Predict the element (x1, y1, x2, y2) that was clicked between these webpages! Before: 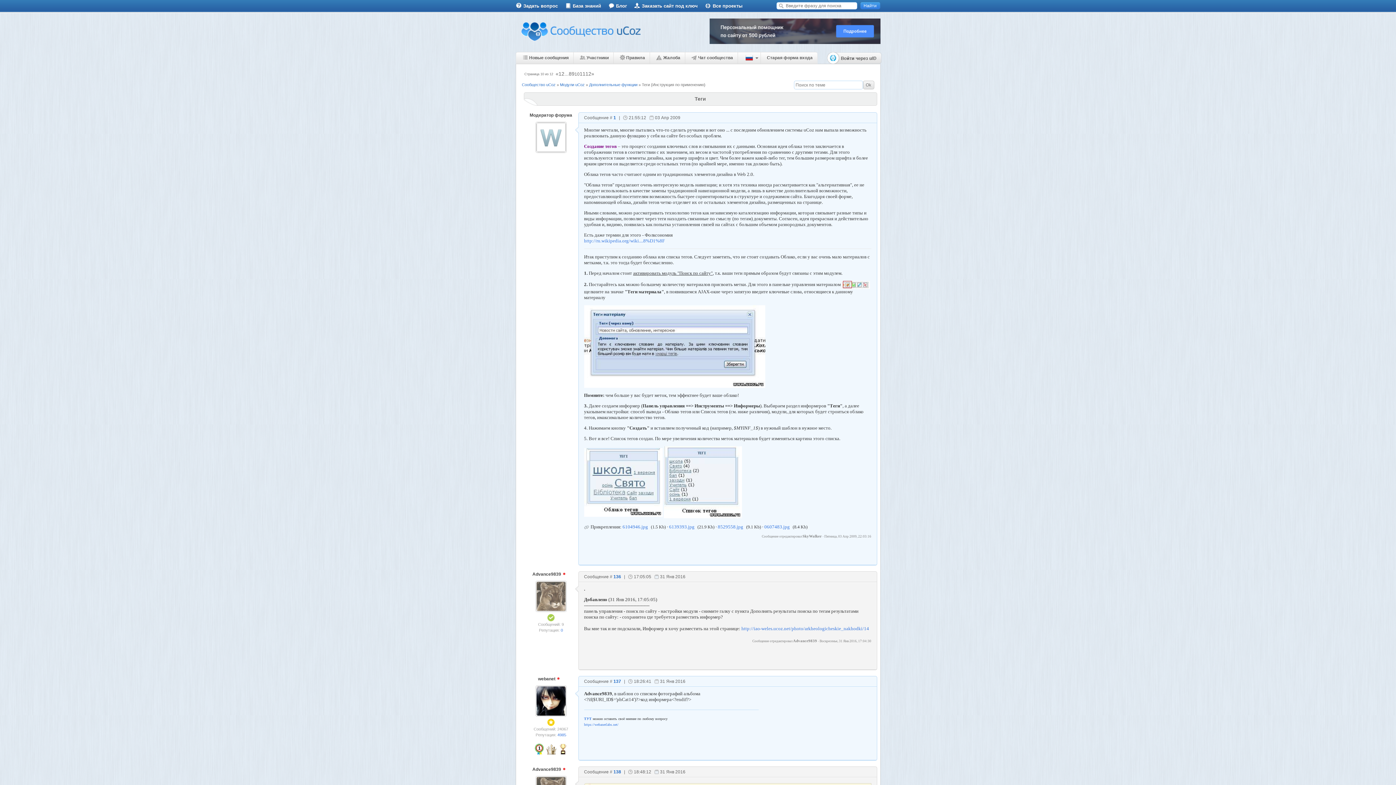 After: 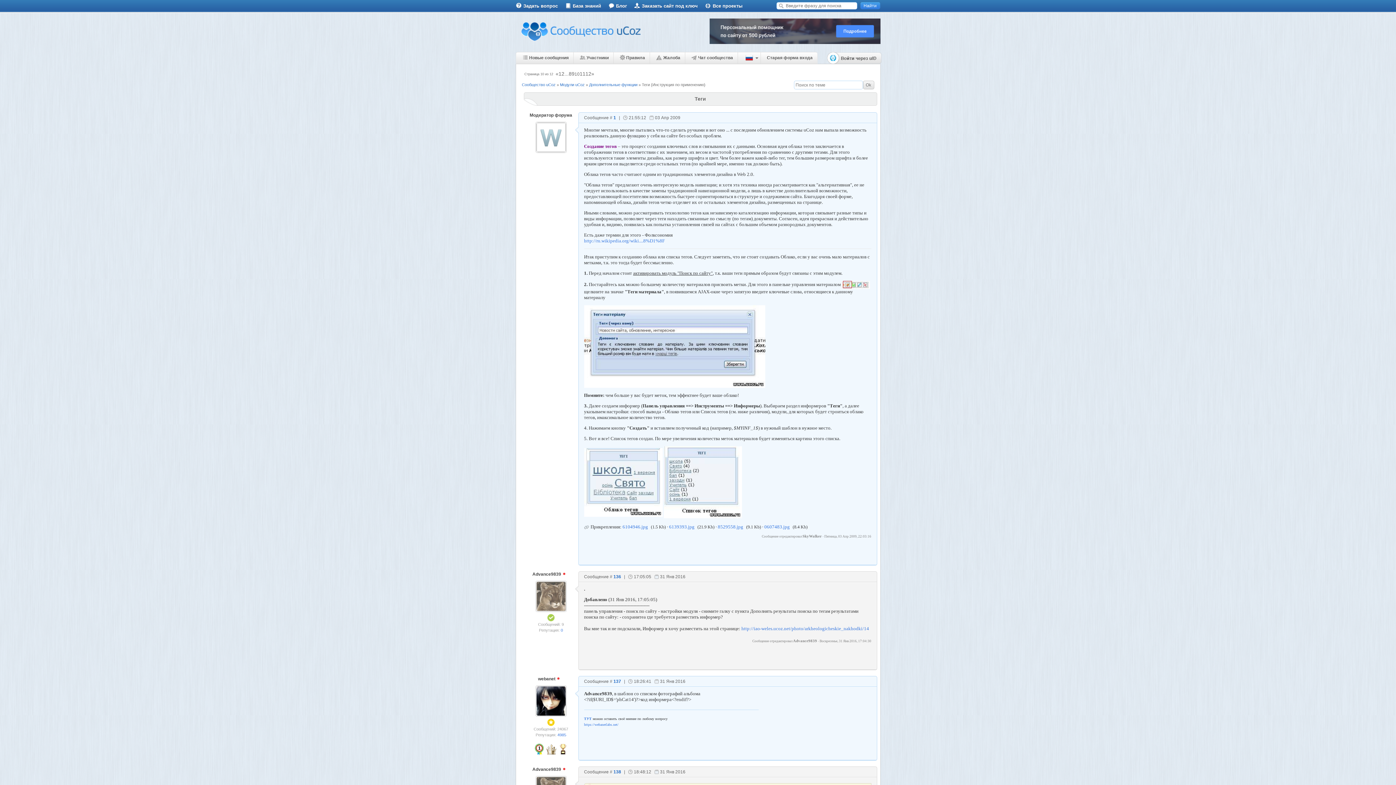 Action: bbox: (523, 744, 578, 755)